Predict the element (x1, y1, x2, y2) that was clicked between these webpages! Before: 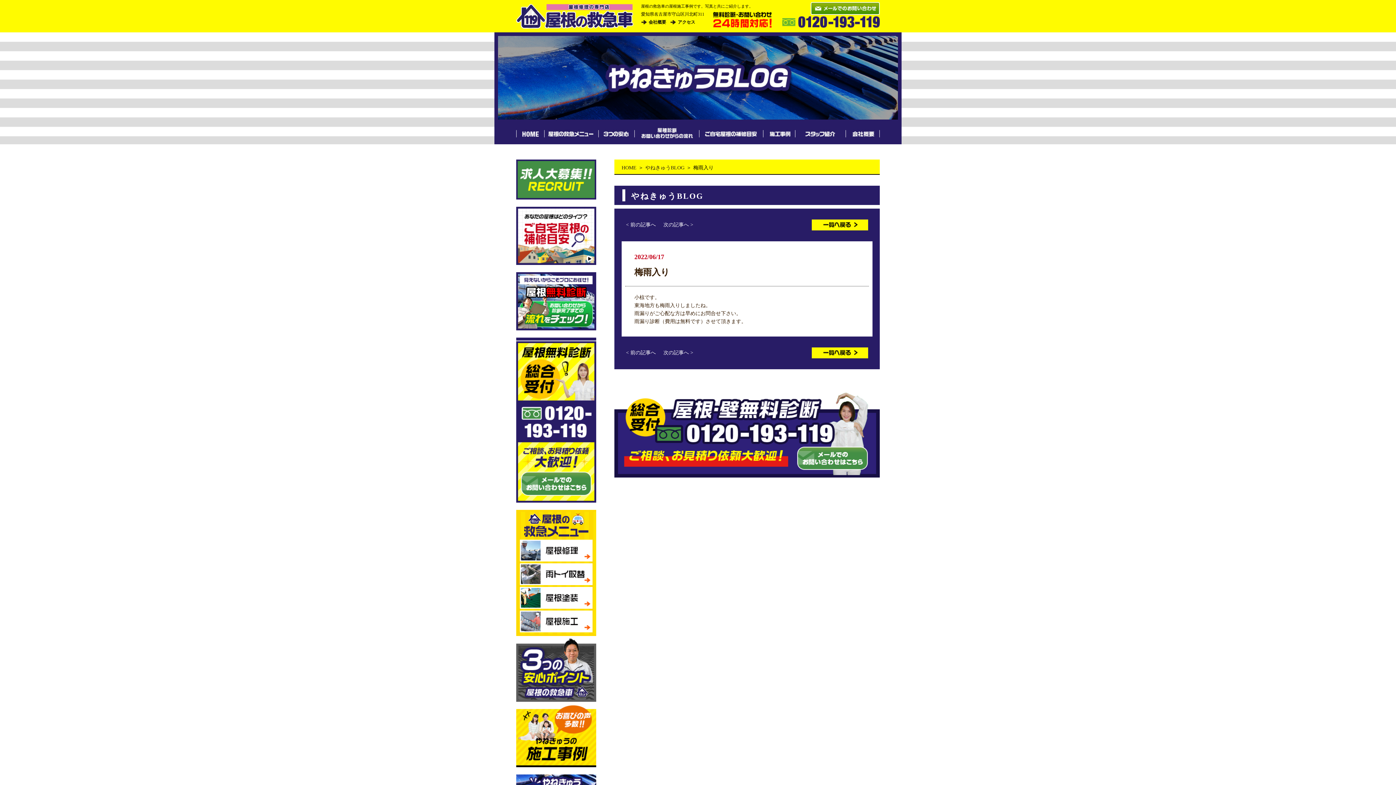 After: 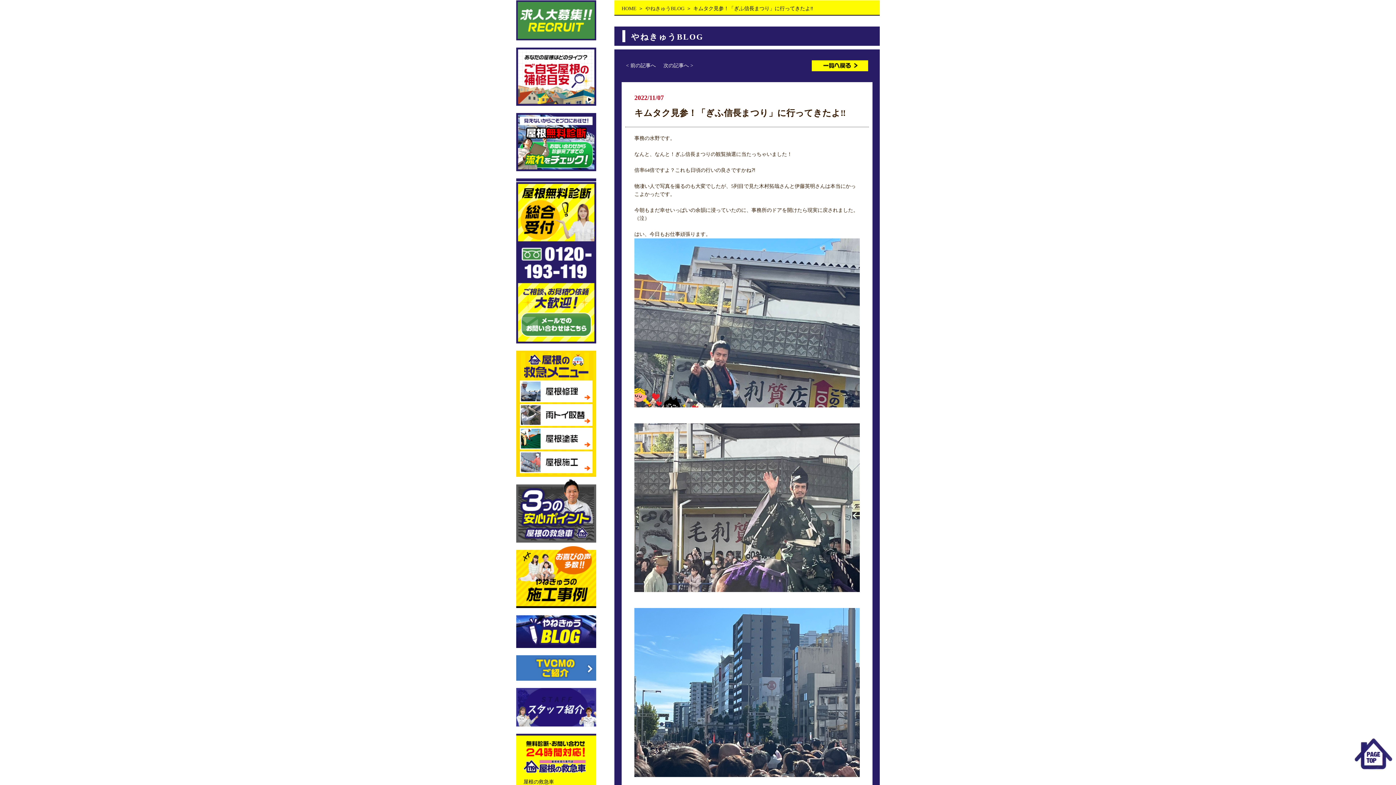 Action: label: < 前の記事へ bbox: (626, 350, 656, 355)